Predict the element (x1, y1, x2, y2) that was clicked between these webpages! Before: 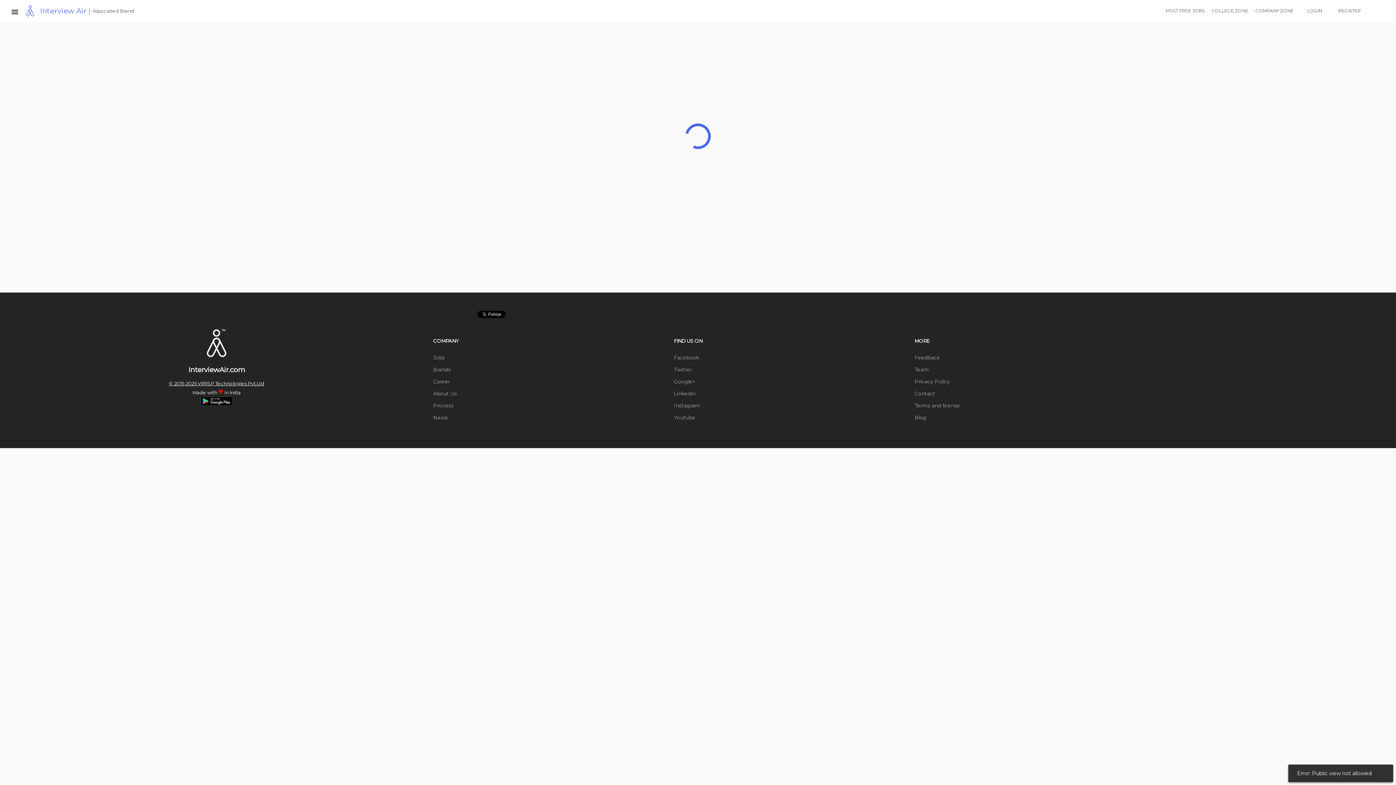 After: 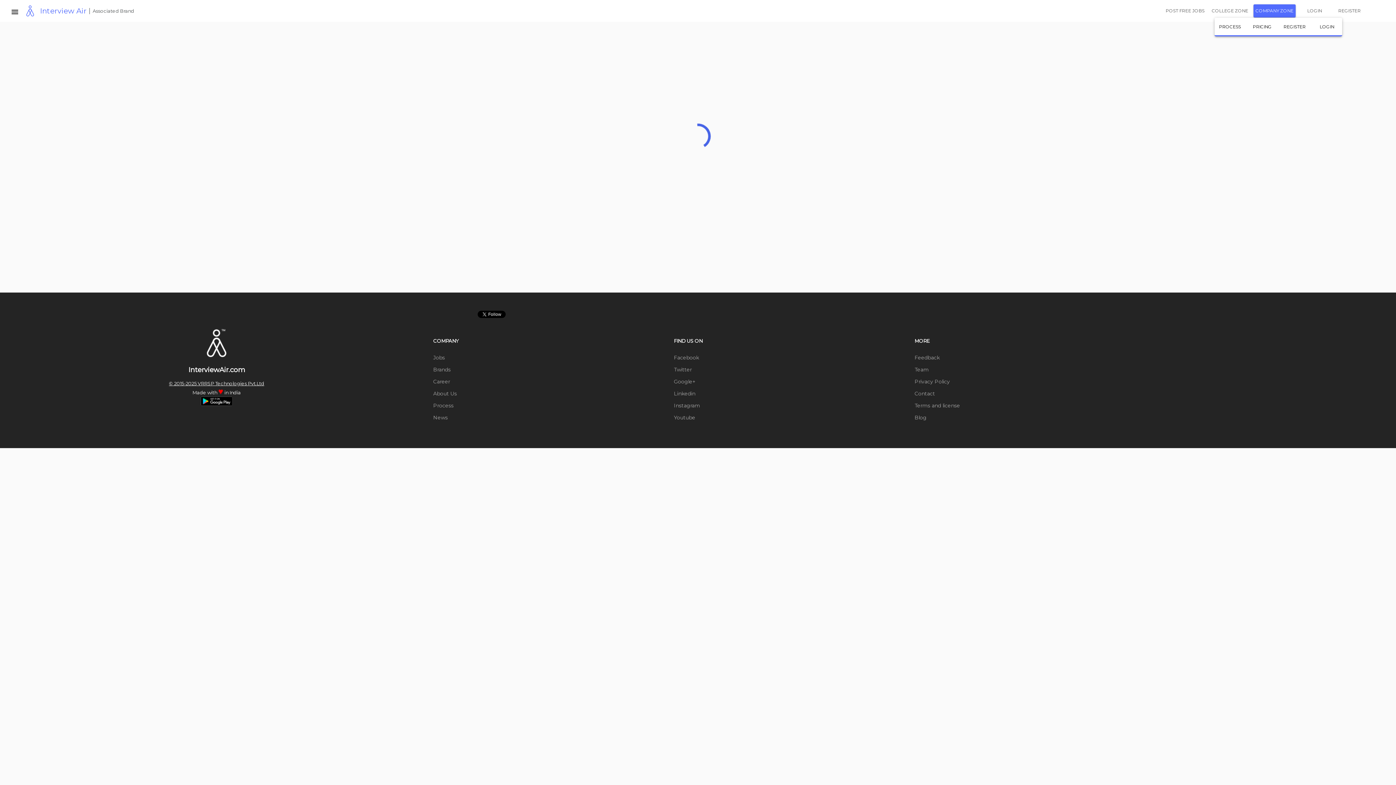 Action: label: COMPANY ZONE bbox: (1253, 4, 1296, 17)